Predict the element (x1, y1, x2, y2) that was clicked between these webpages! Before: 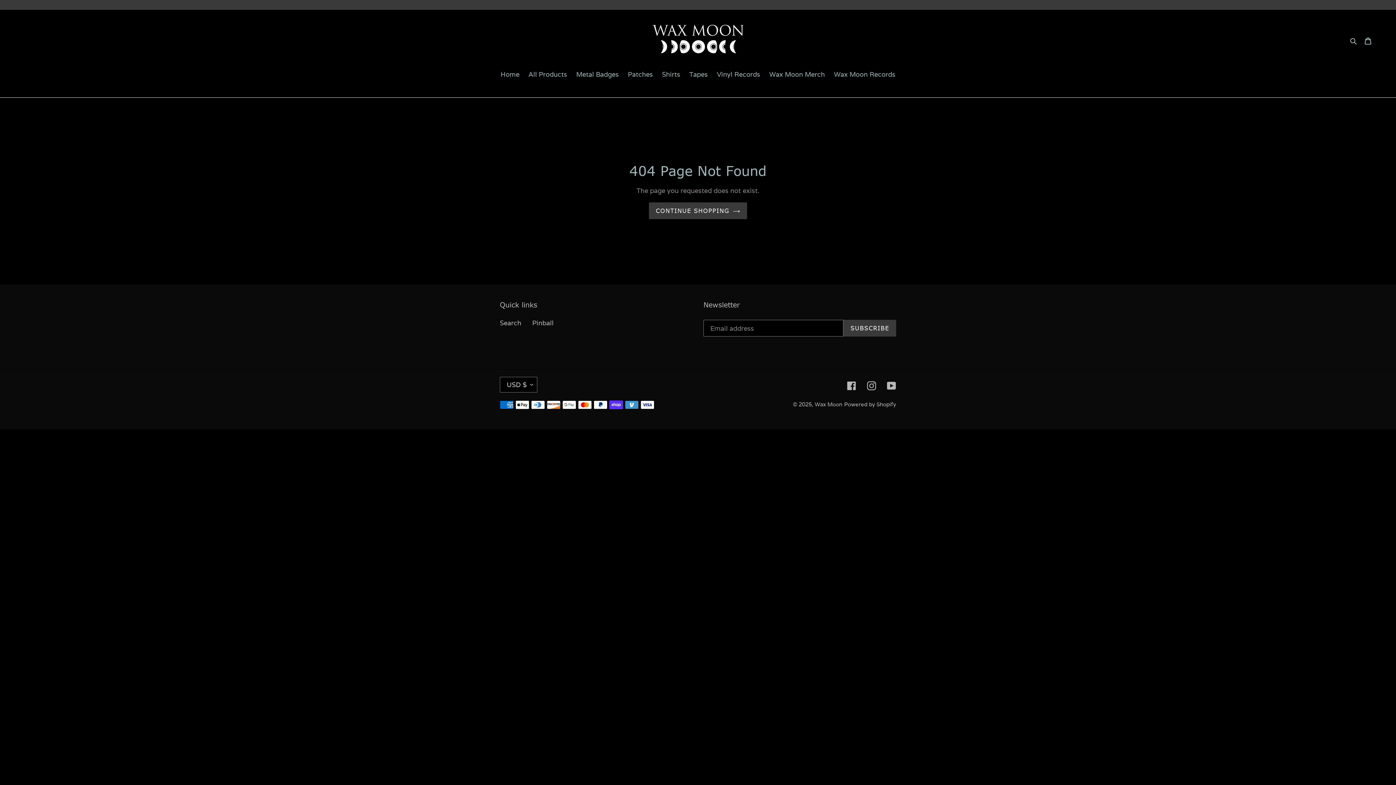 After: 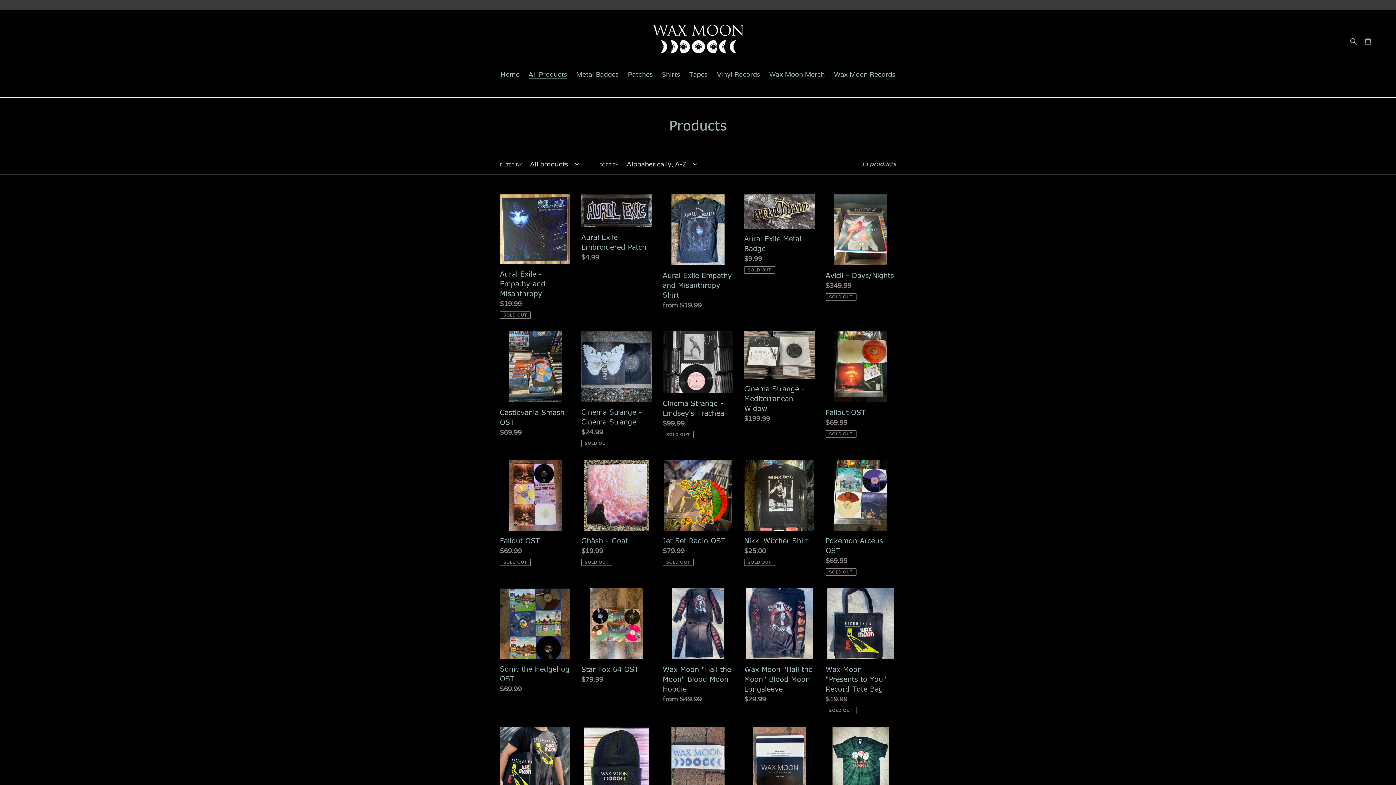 Action: bbox: (525, 69, 570, 80) label: All Products